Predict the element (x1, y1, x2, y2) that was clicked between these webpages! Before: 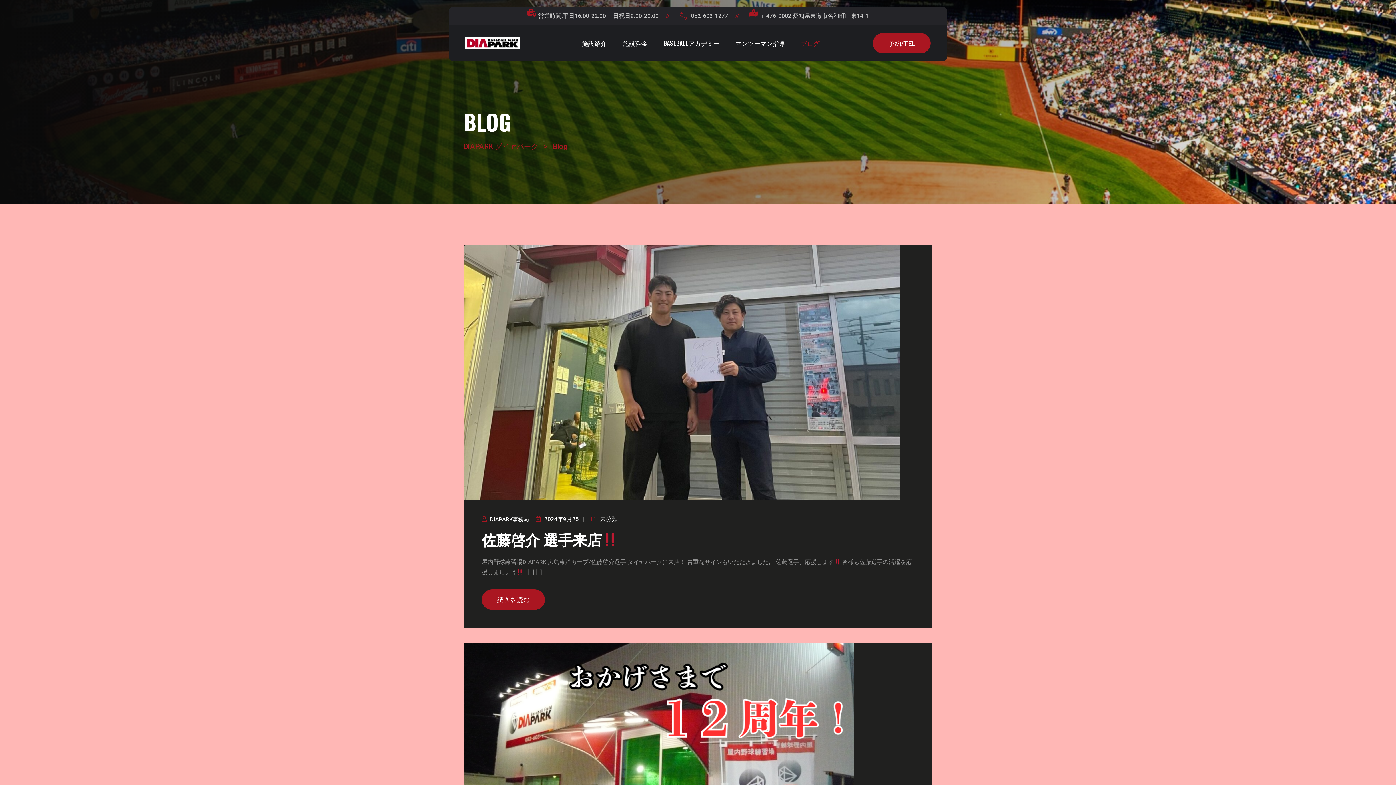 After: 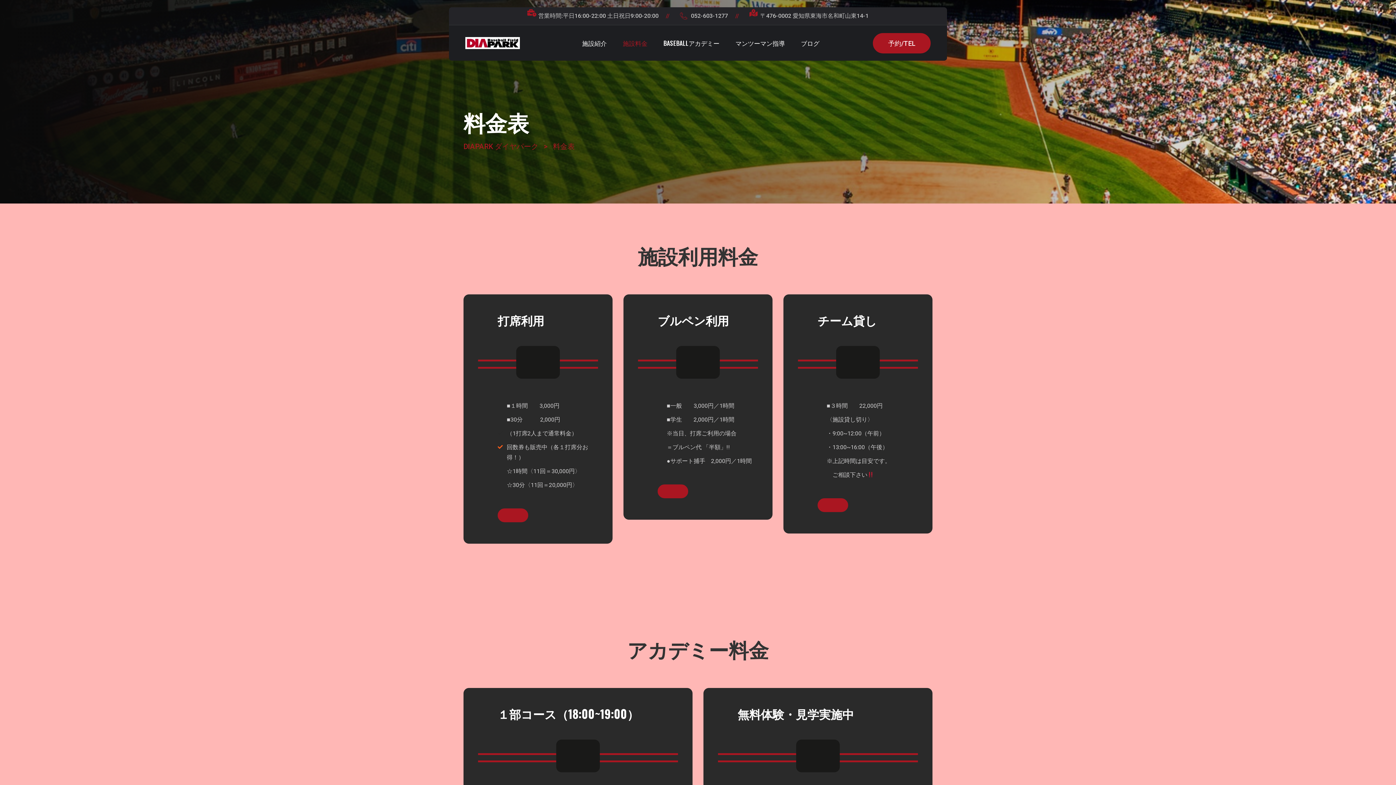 Action: label: 施設料金 bbox: (615, 25, 654, 60)